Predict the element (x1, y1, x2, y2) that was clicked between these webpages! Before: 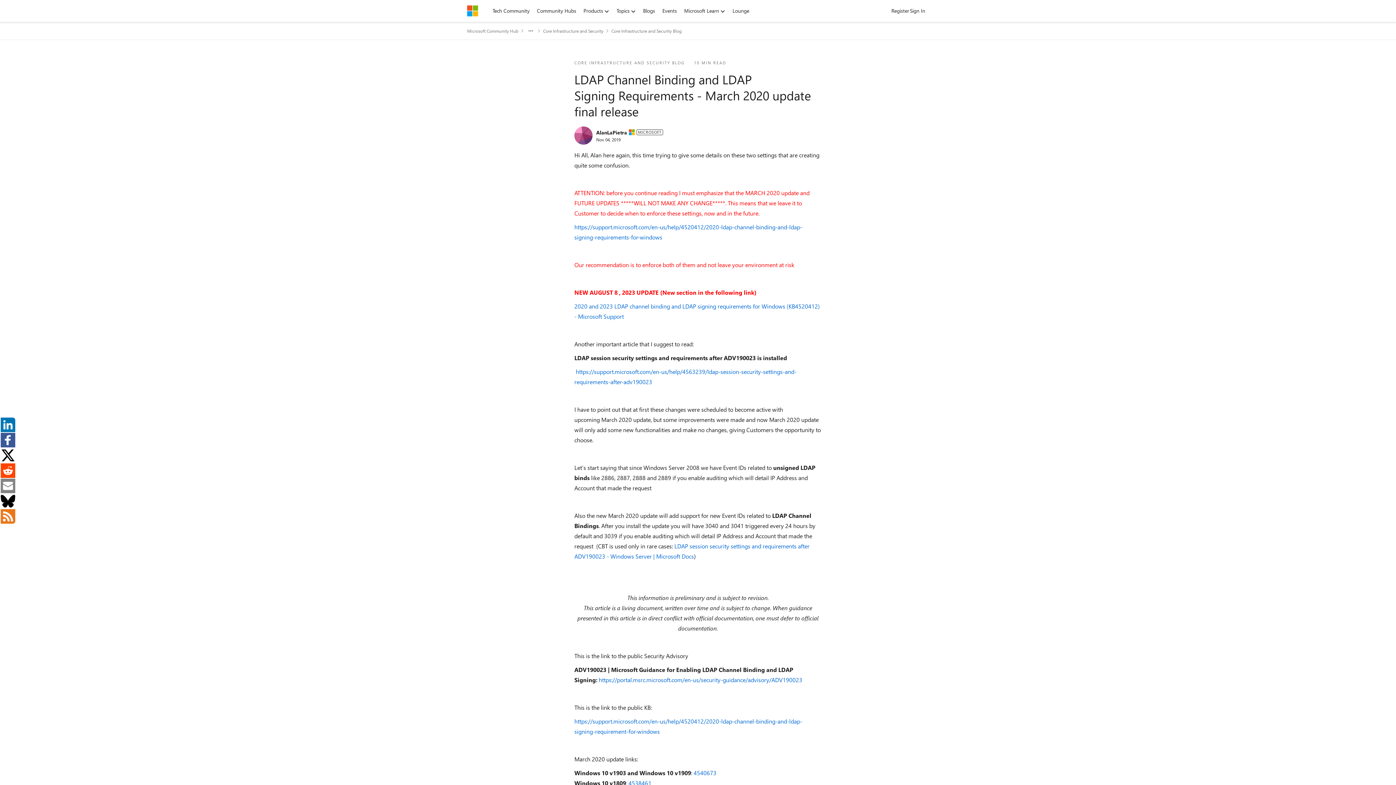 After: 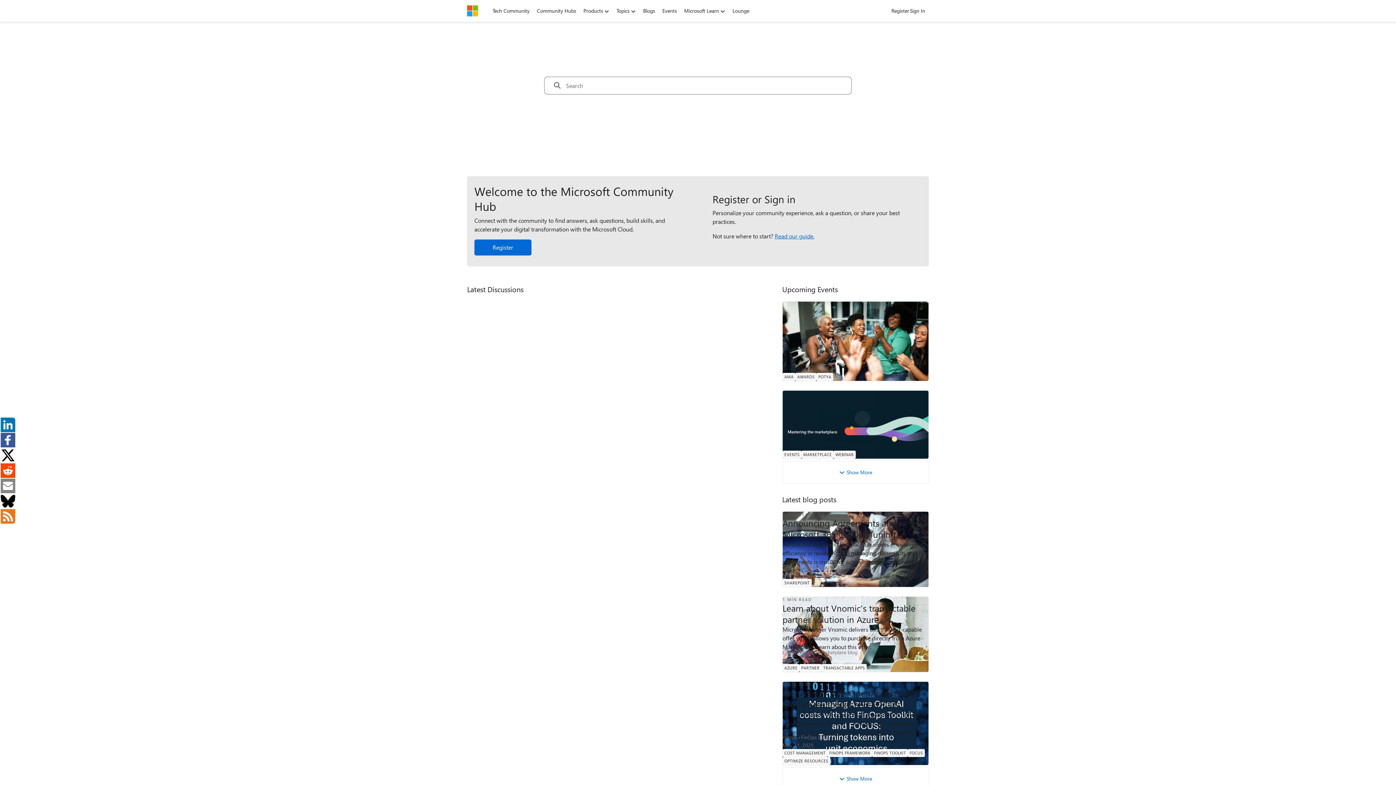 Action: bbox: (489, 5, 533, 16) label: Tech Community